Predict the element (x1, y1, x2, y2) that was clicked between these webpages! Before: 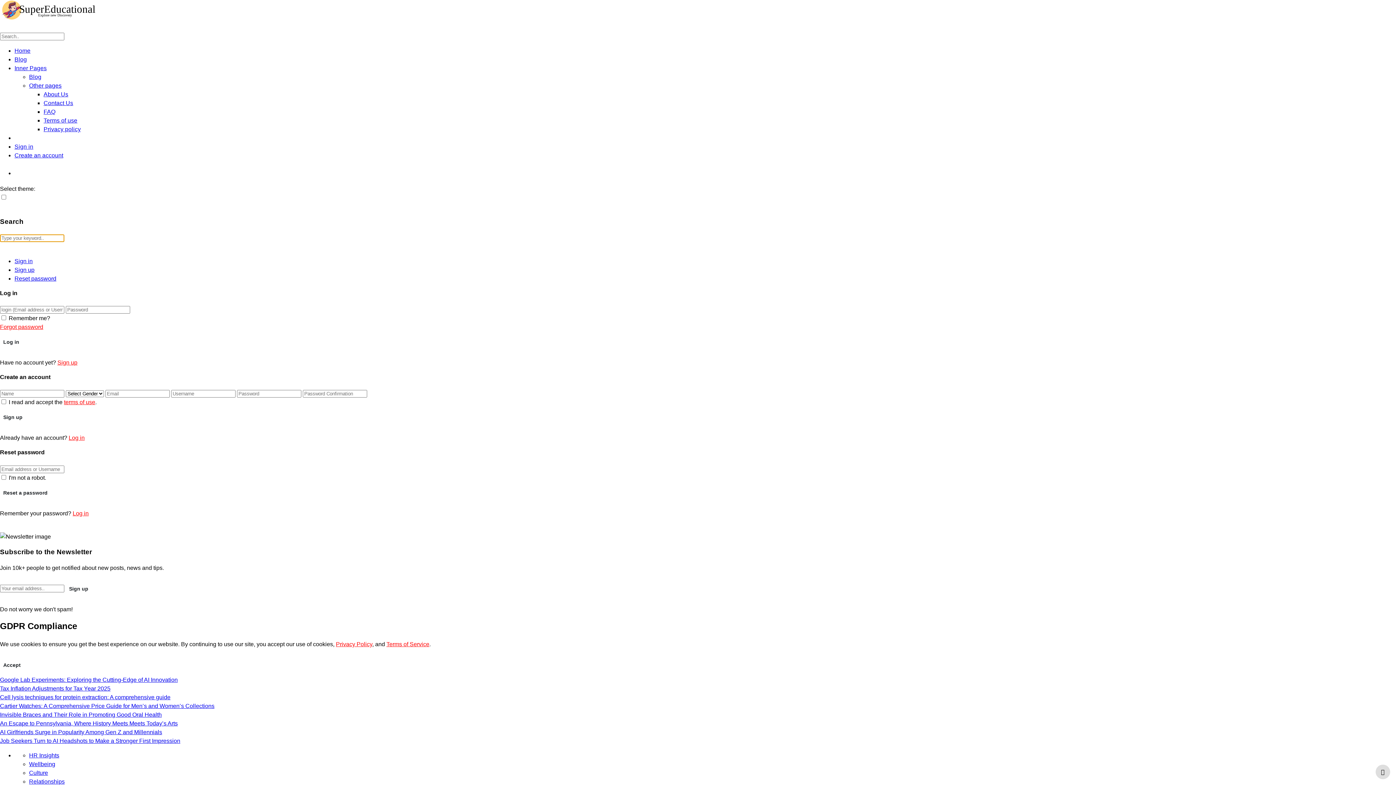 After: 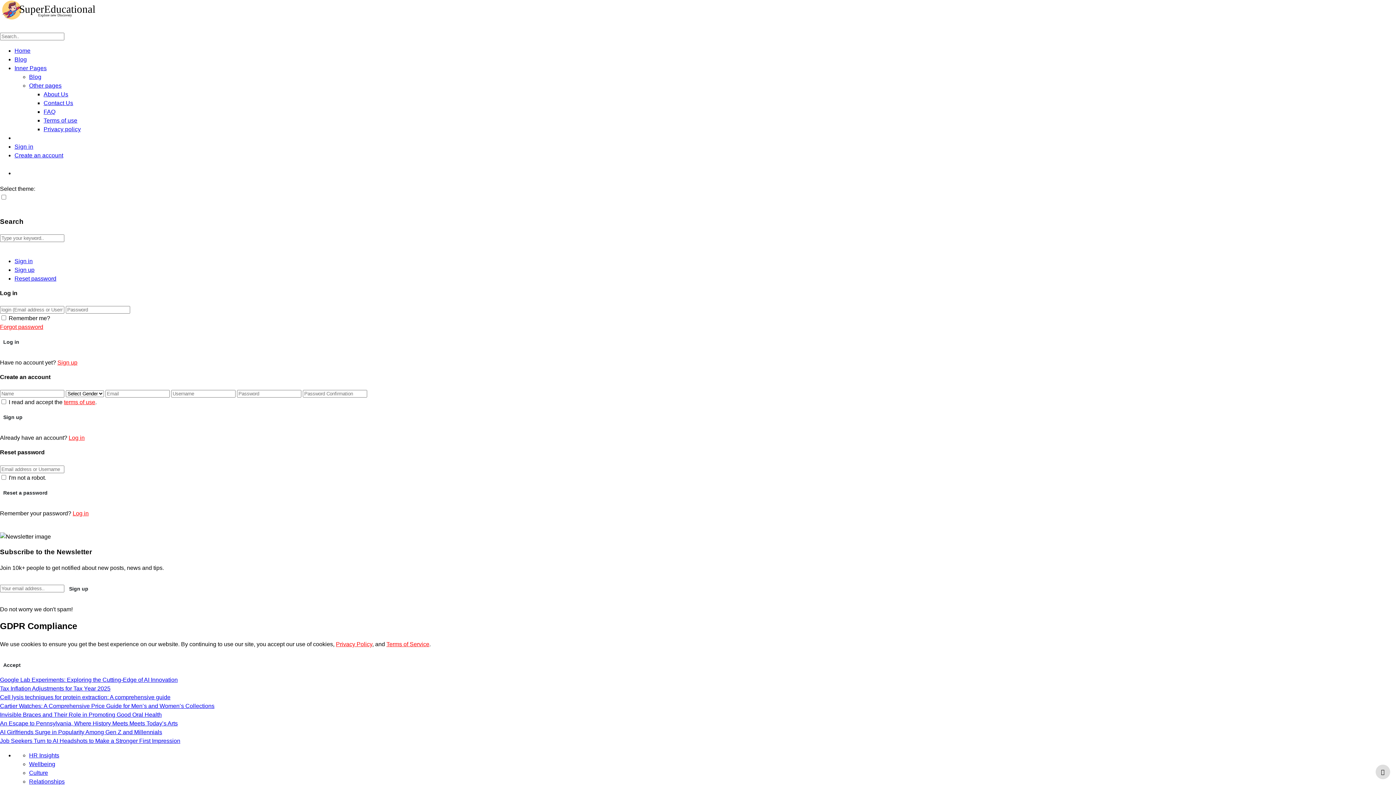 Action: bbox: (0, 27, 18, 28)